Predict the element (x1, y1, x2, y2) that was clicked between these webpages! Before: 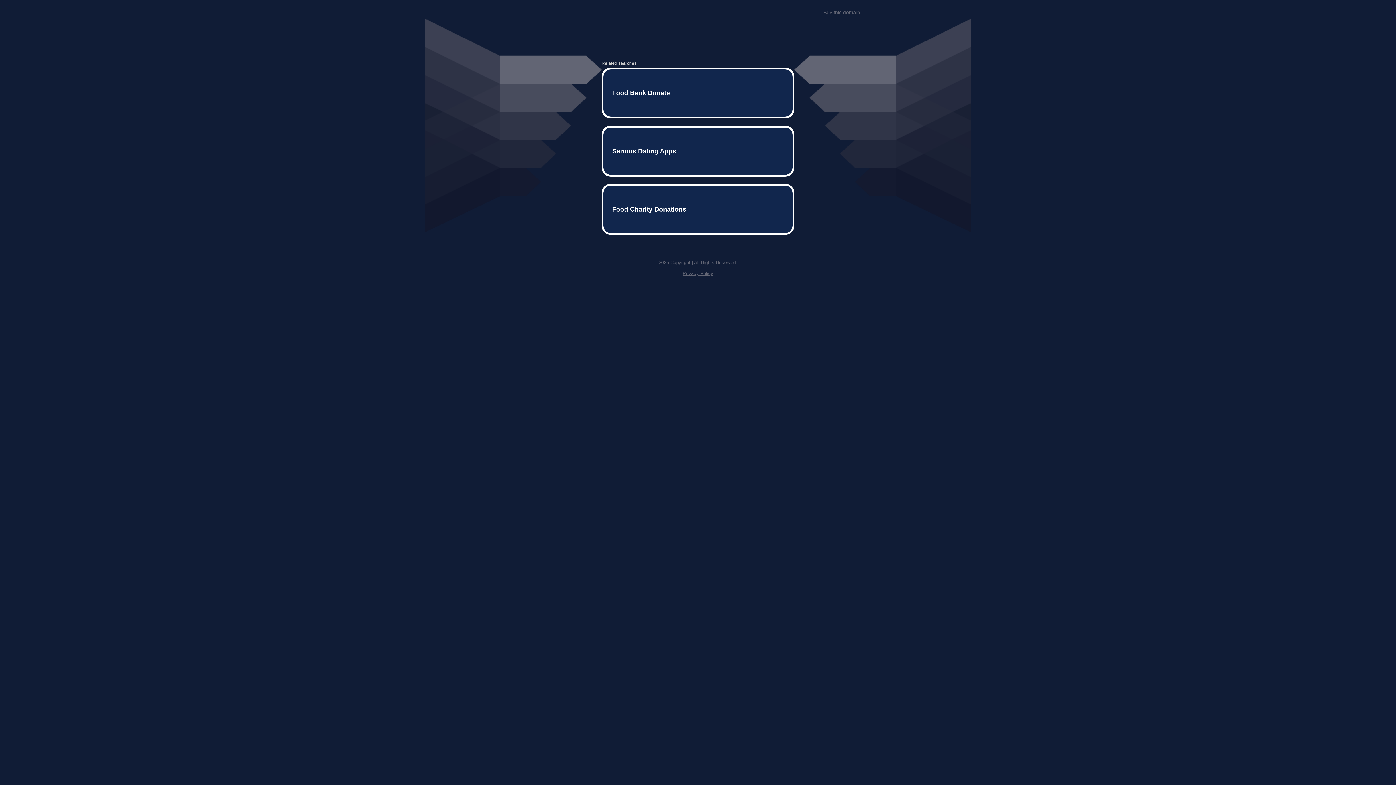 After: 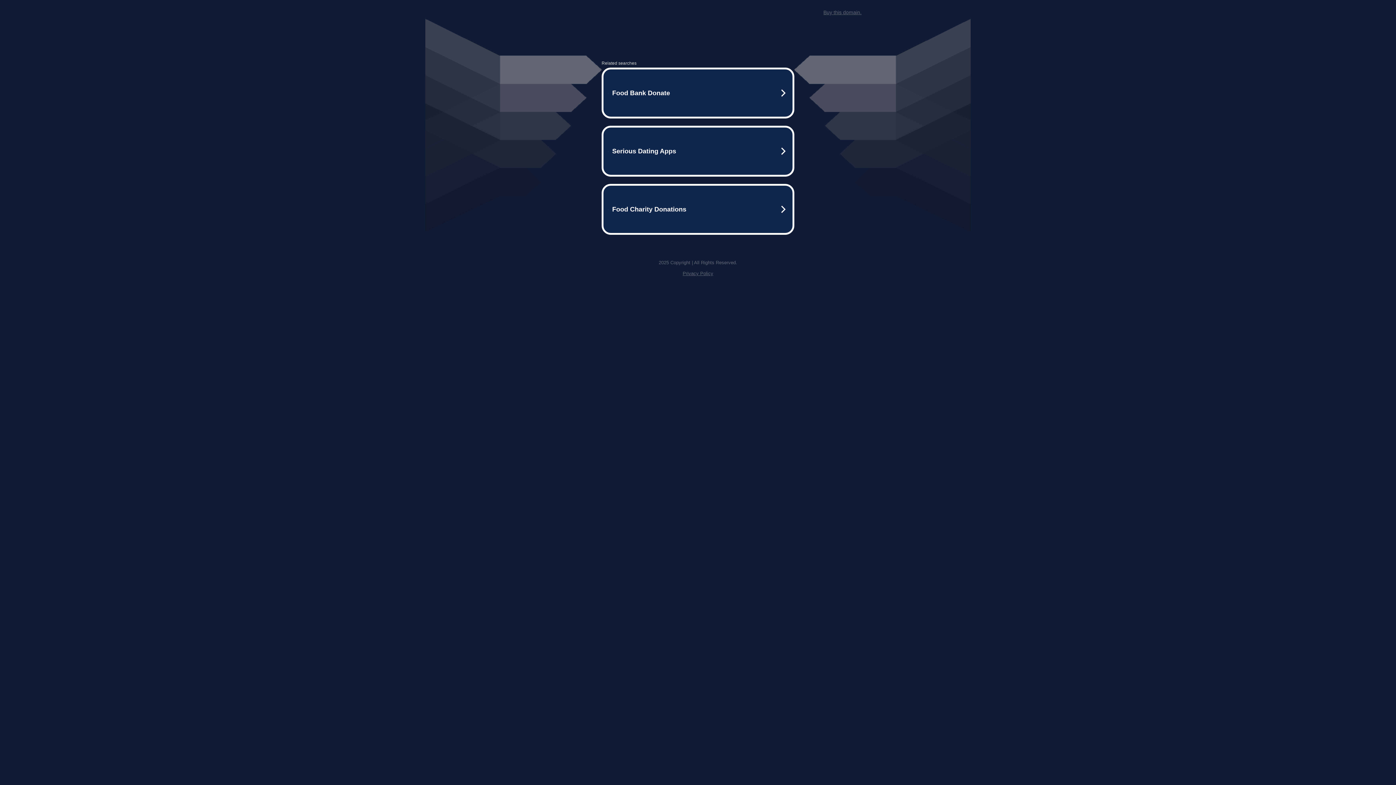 Action: label: Privacy Policy bbox: (682, 259, 713, 264)